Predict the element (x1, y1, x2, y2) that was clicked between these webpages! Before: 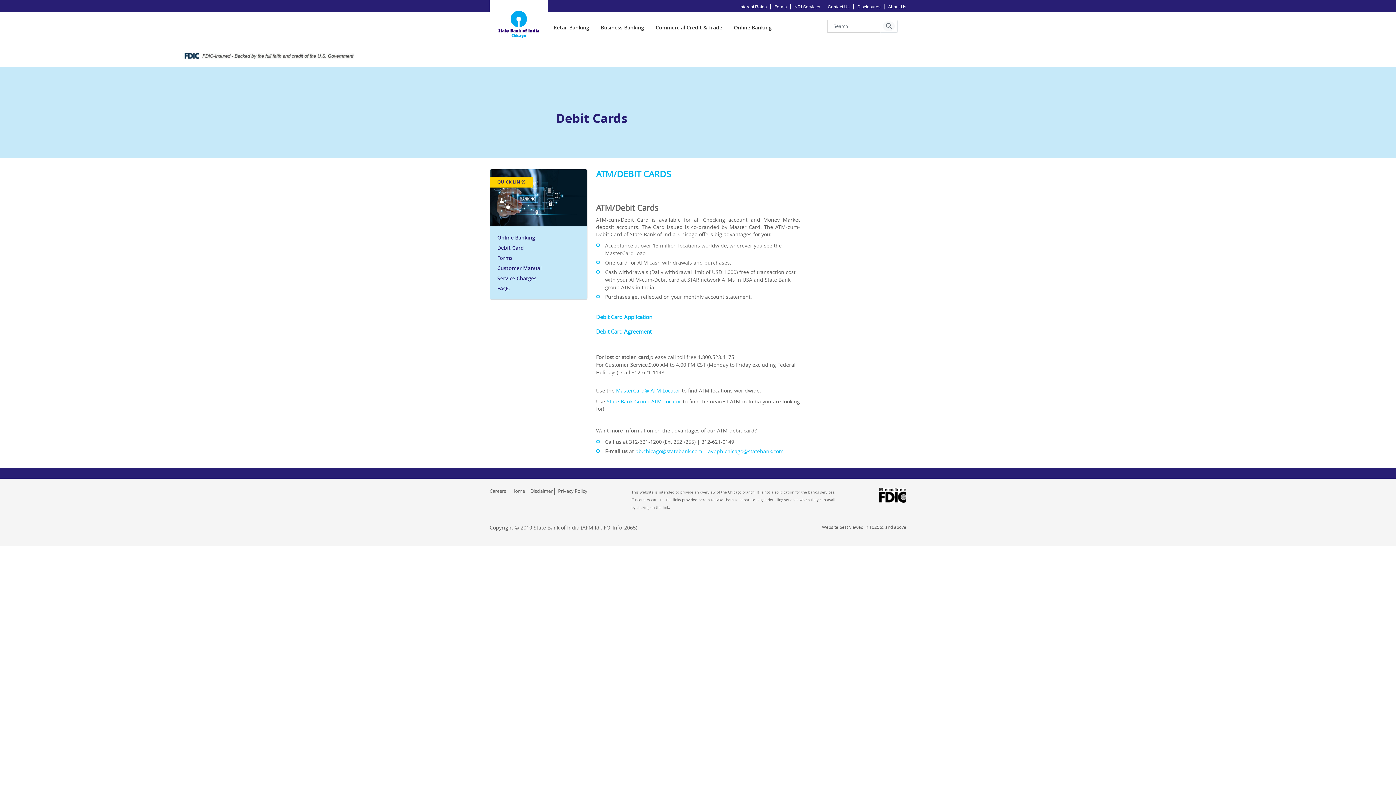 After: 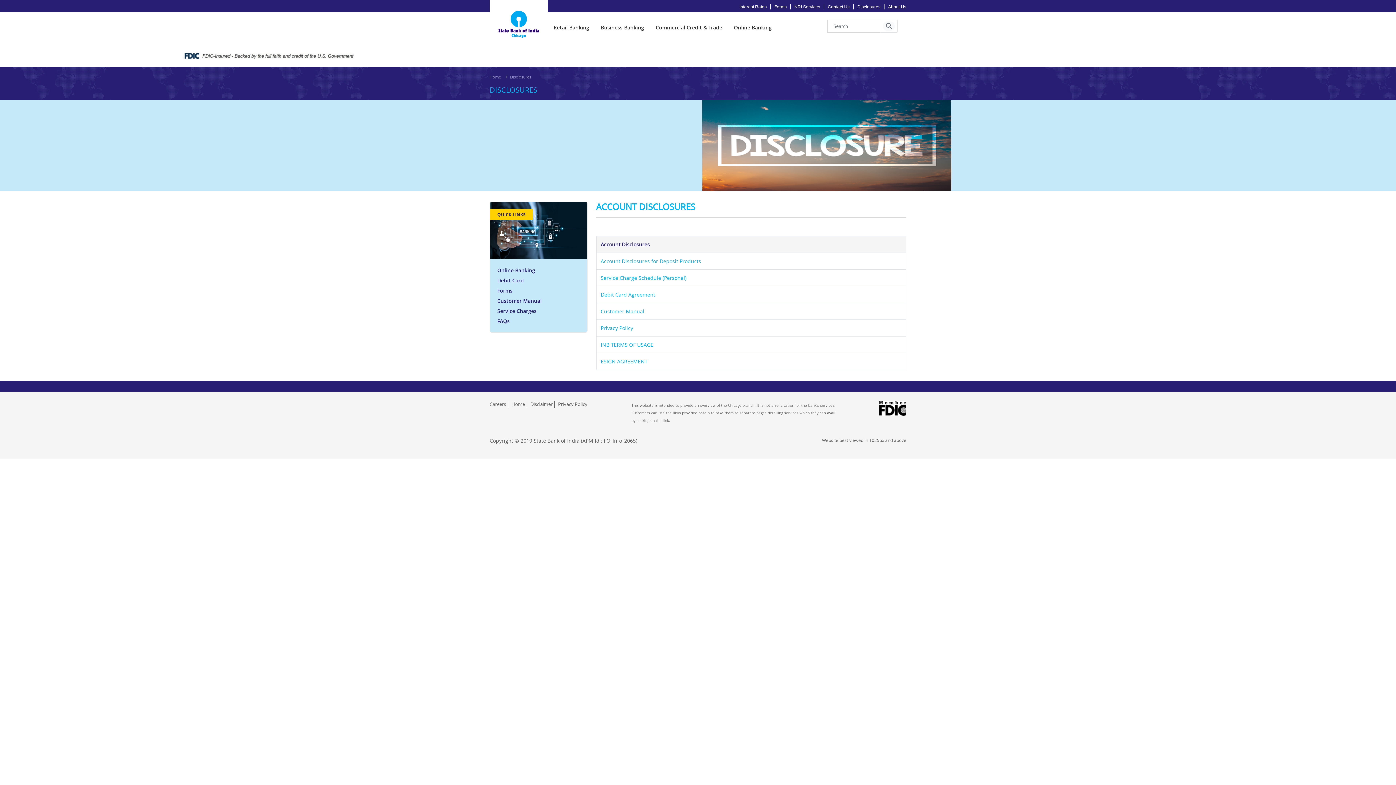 Action: bbox: (853, 4, 884, 9) label: Disclosures